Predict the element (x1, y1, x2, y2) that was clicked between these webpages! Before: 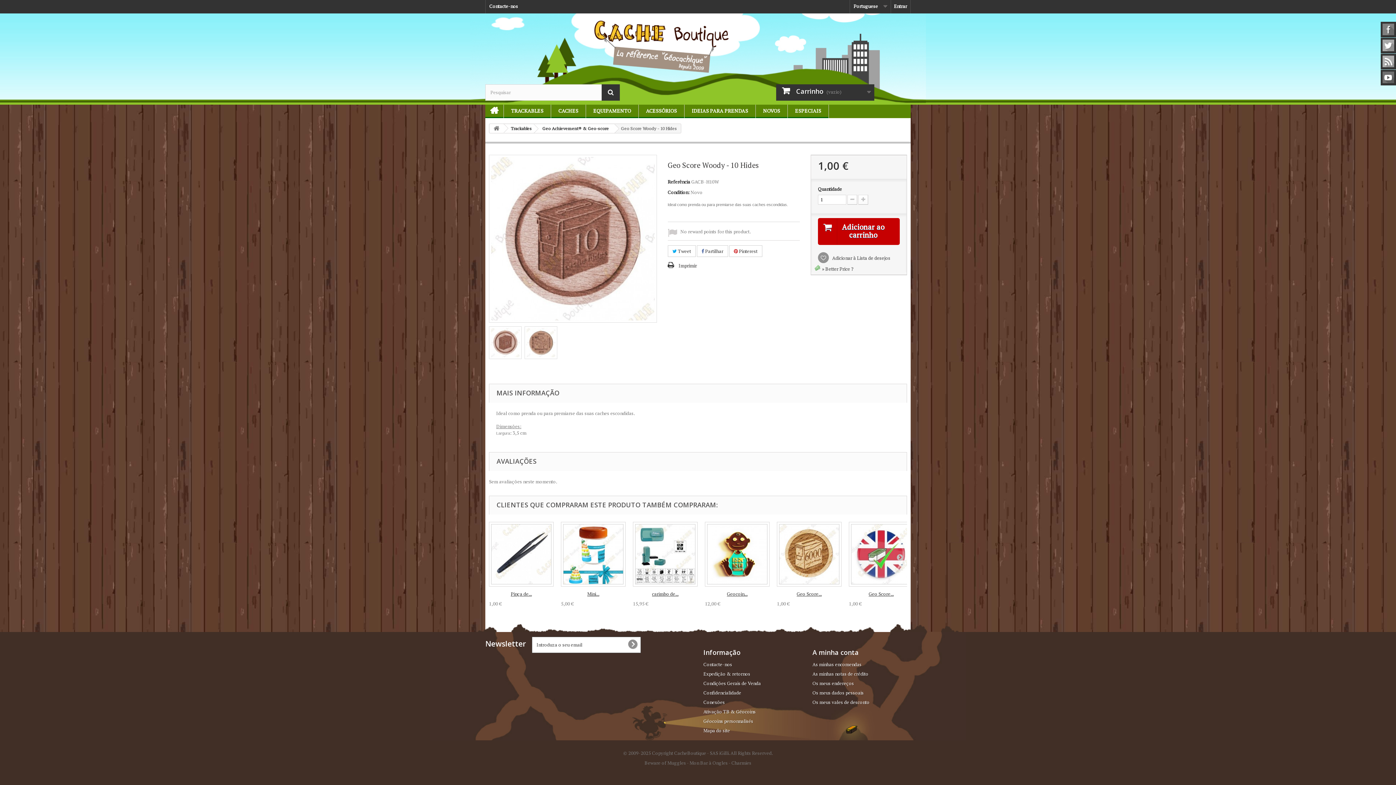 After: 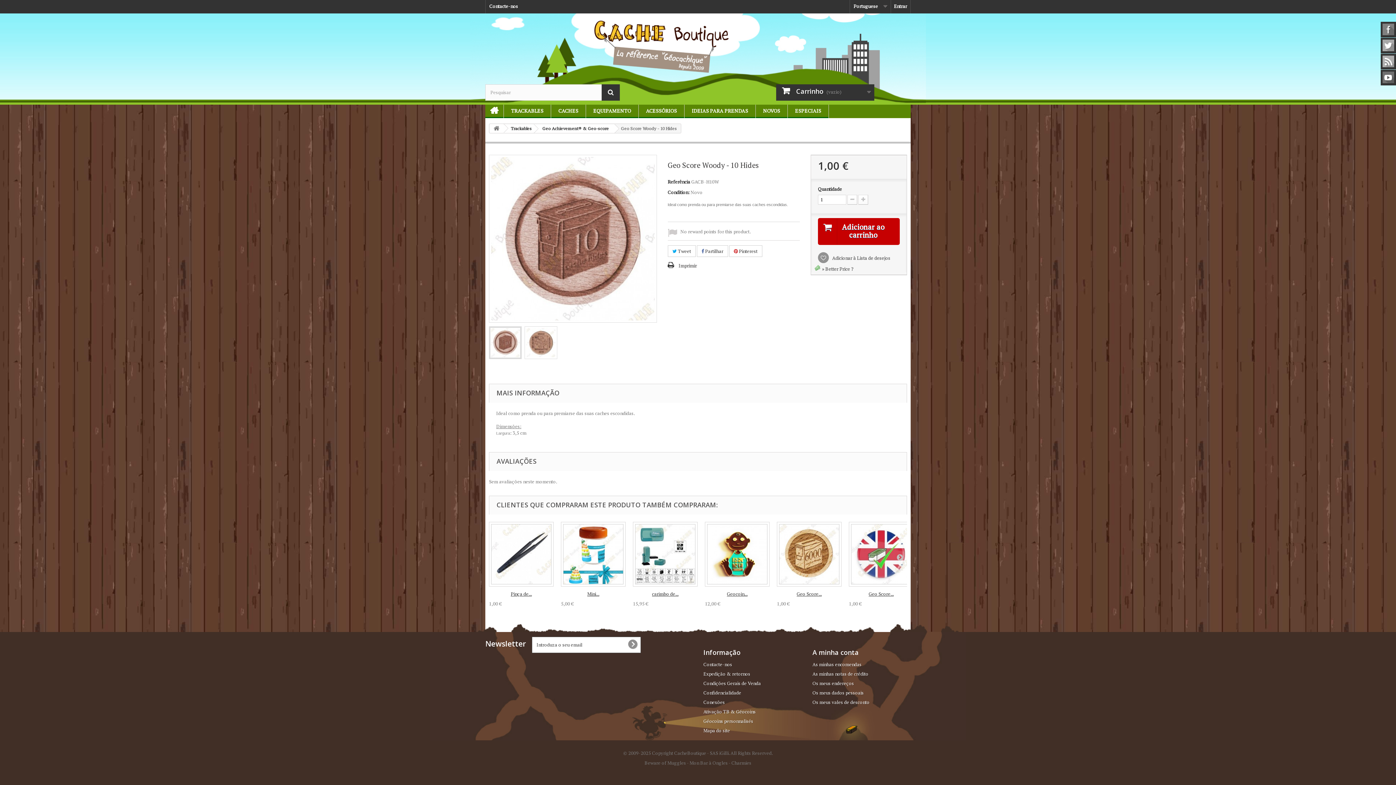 Action: bbox: (489, 326, 521, 358)